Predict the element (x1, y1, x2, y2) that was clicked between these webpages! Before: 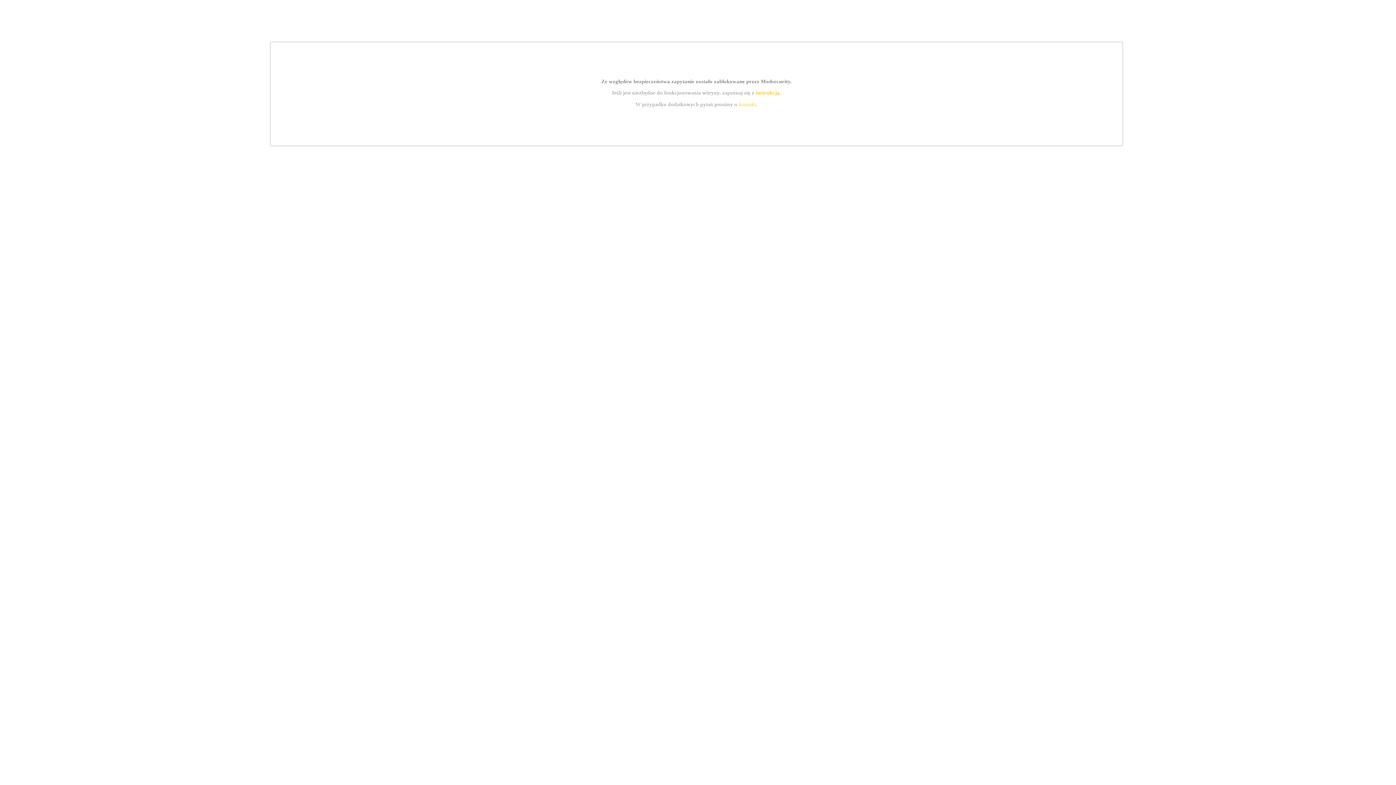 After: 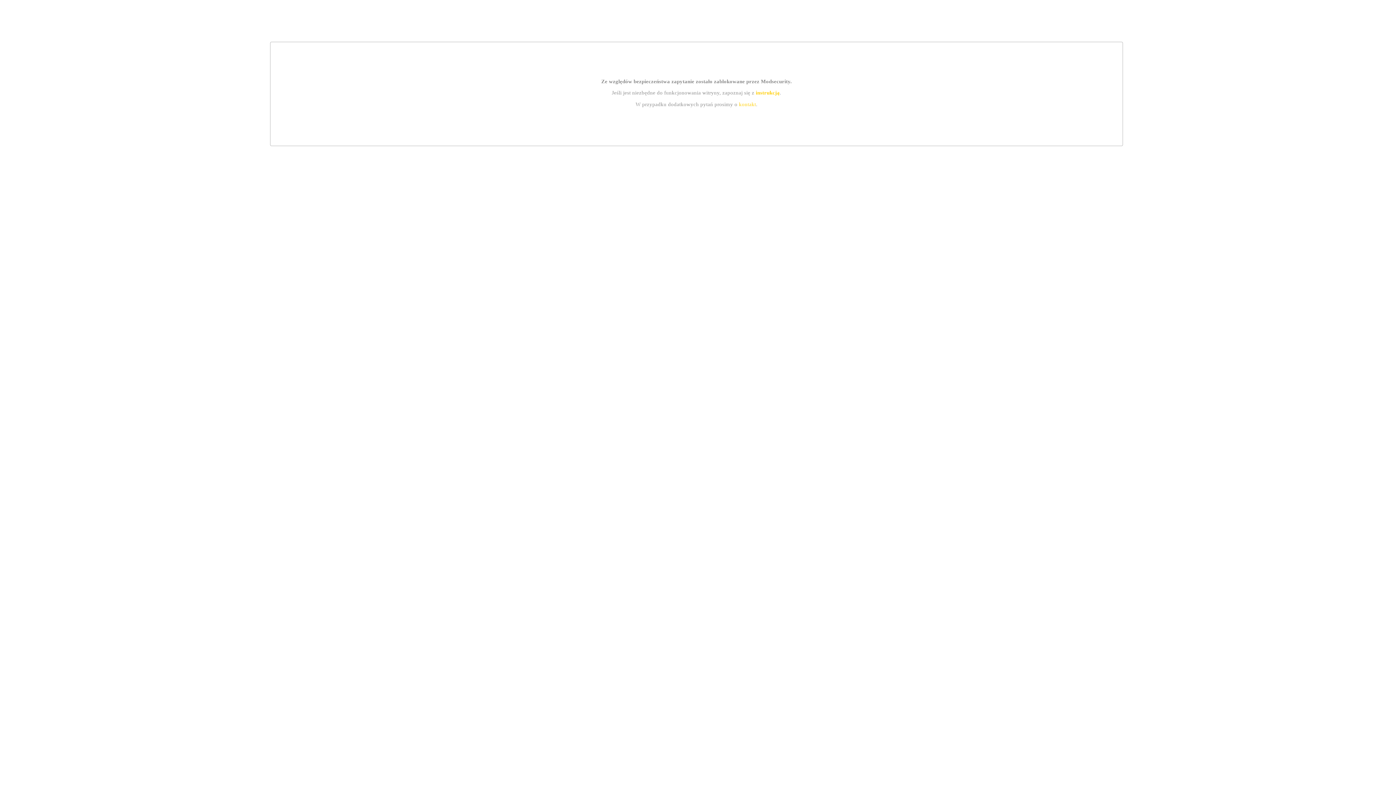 Action: bbox: (755, 89, 779, 95) label: instrukcją